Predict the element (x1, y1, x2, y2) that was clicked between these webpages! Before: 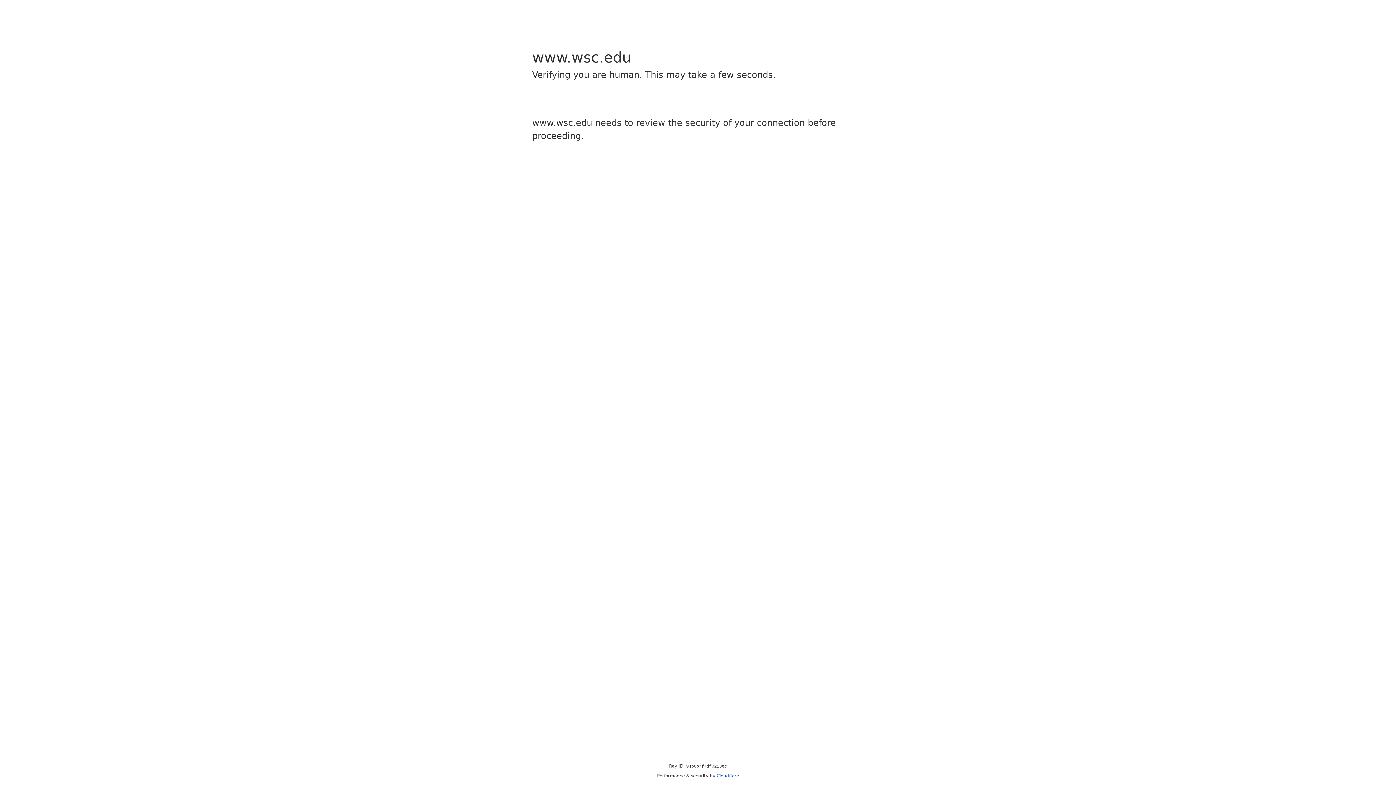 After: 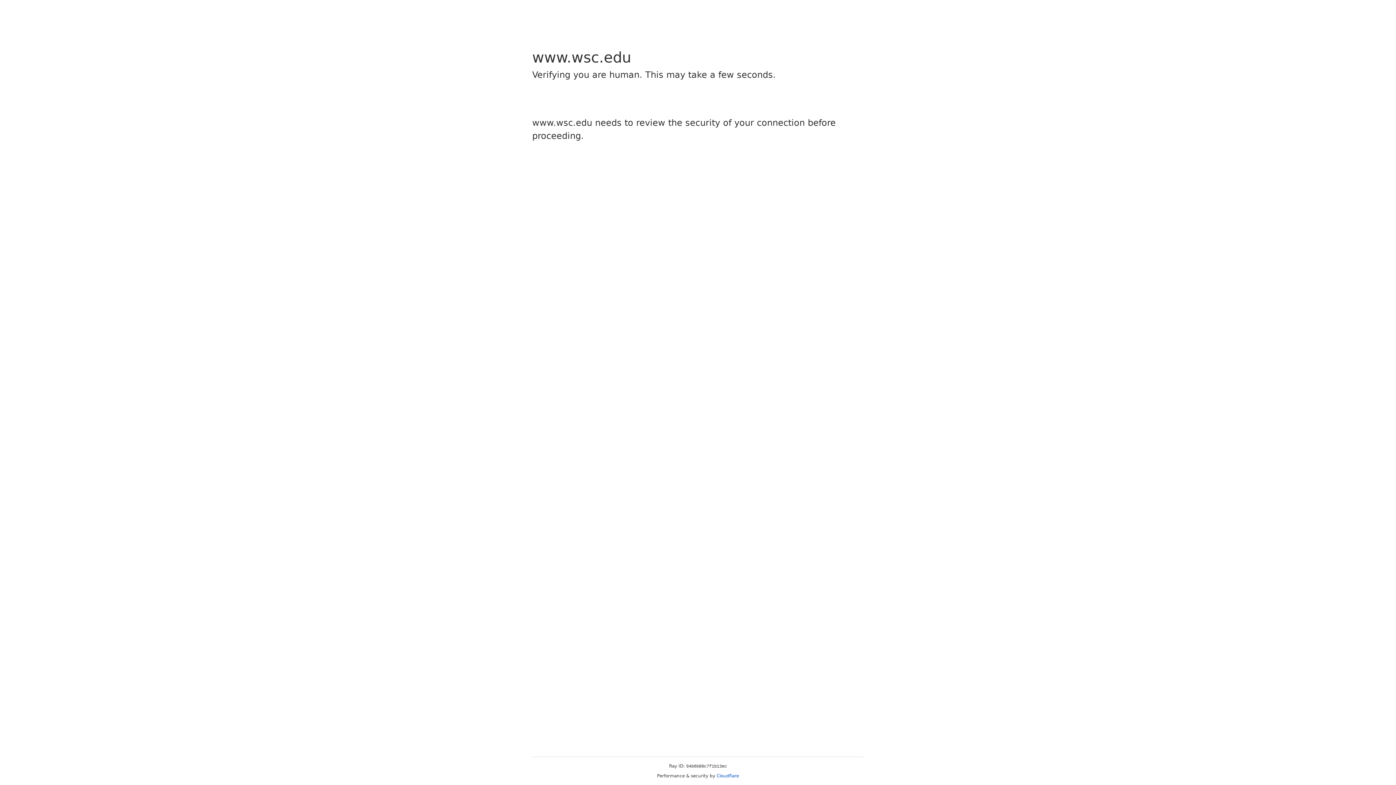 Action: label: Cloudflare bbox: (716, 773, 739, 778)